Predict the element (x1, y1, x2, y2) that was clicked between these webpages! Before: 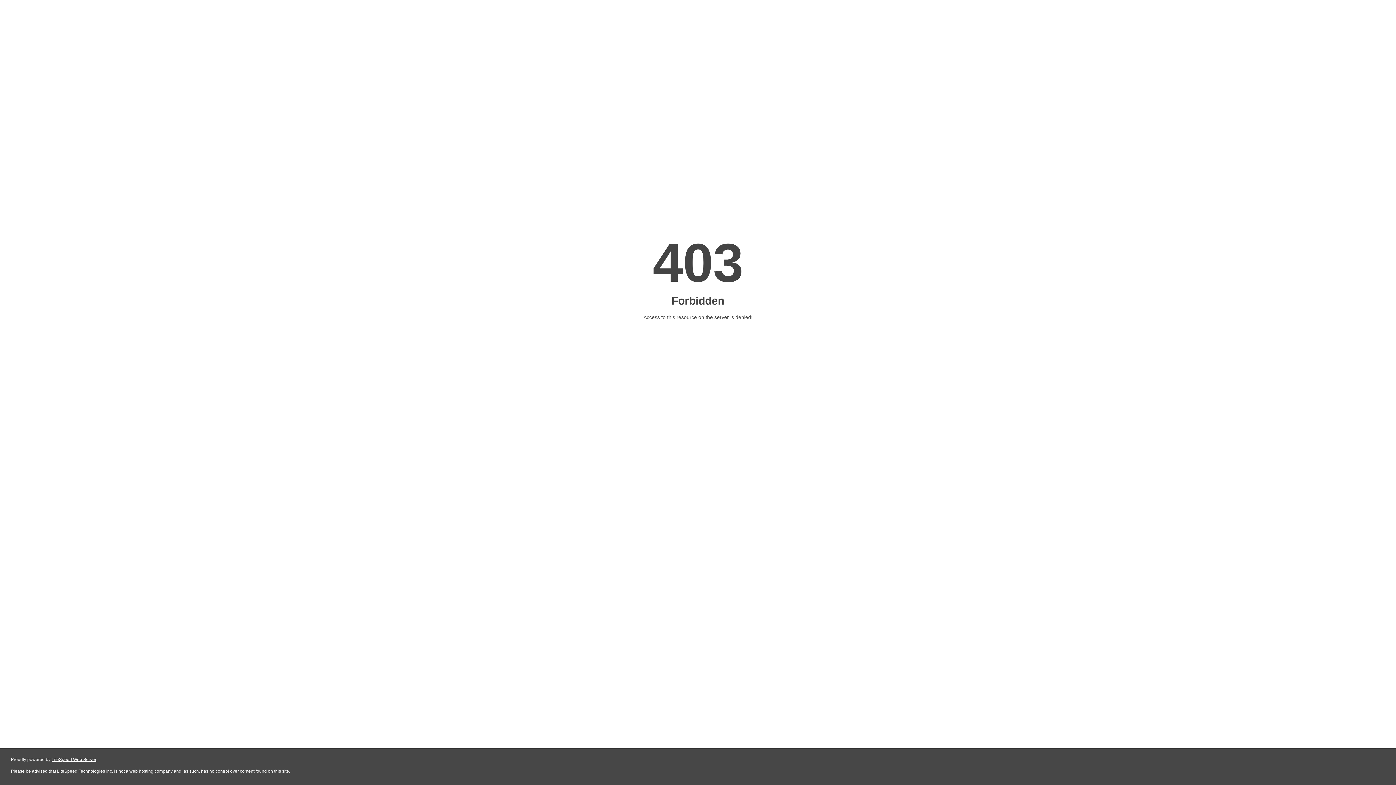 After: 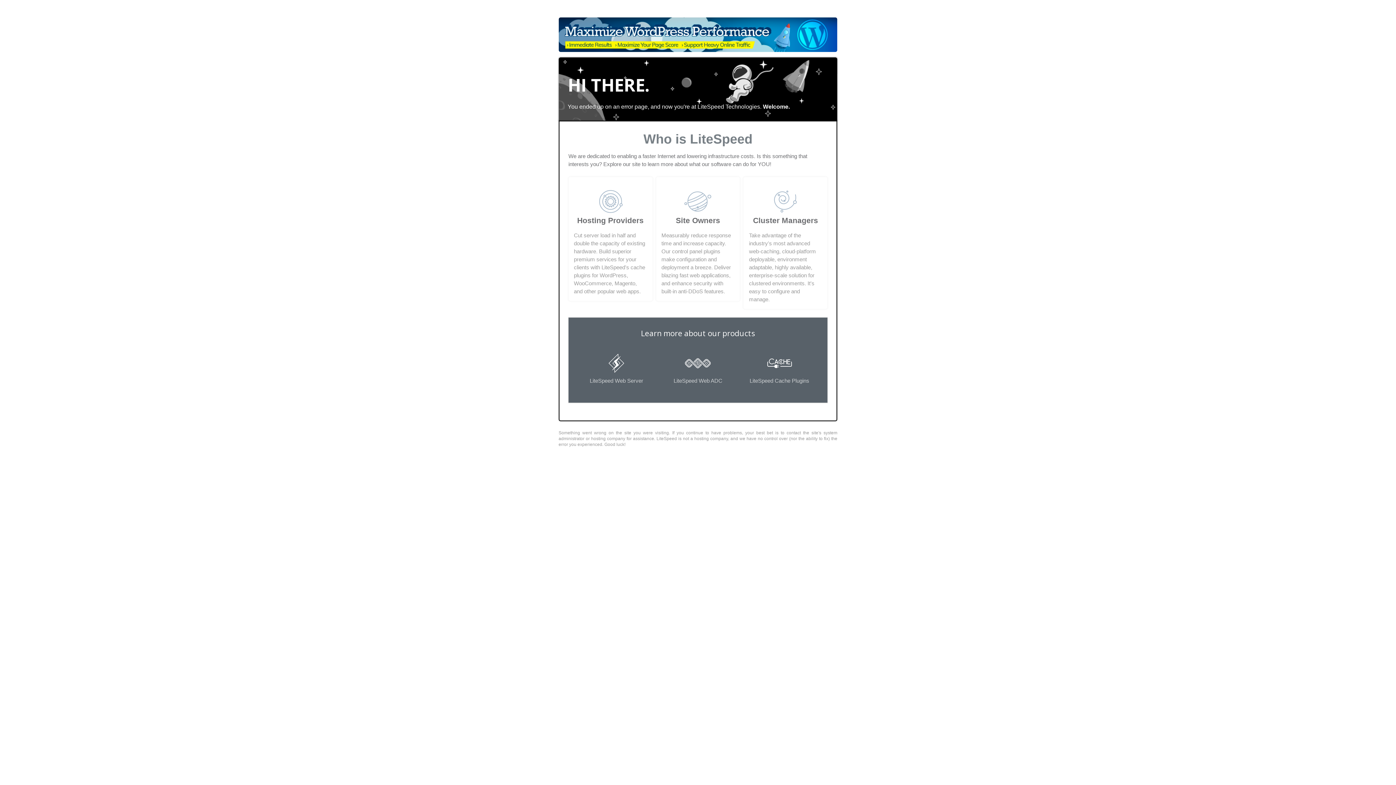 Action: label: LiteSpeed Web Server bbox: (51, 757, 96, 762)